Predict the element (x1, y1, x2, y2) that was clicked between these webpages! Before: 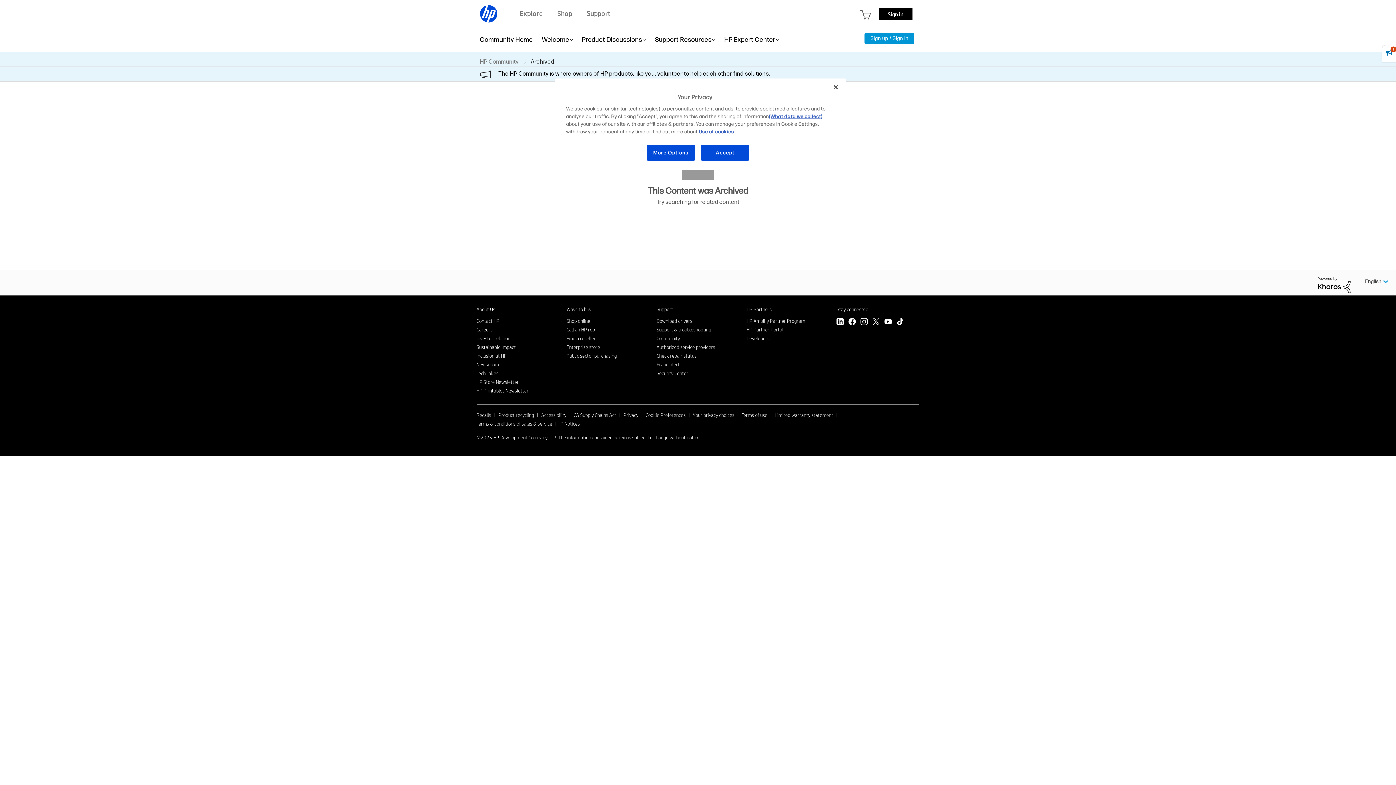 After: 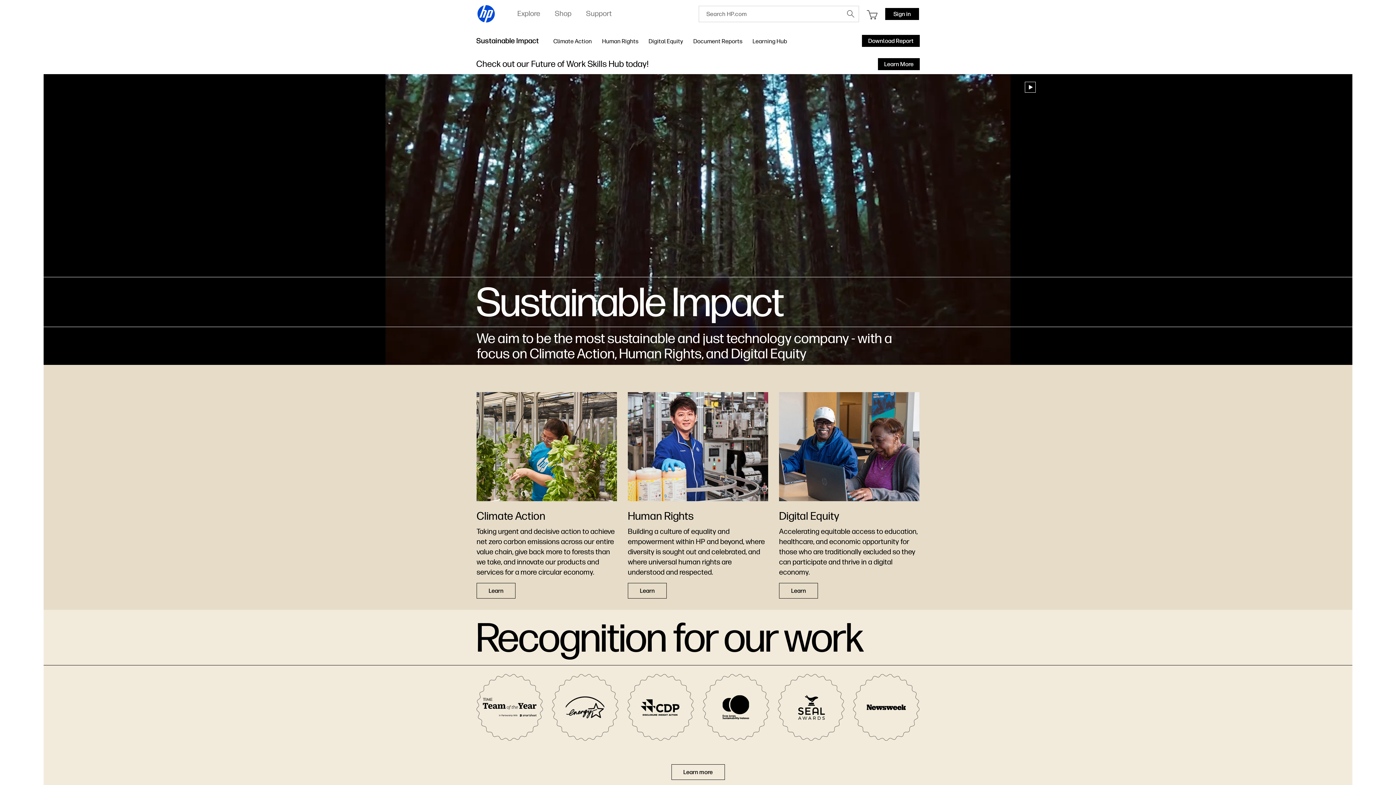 Action: bbox: (476, 343, 516, 350) label: Sustainable impact